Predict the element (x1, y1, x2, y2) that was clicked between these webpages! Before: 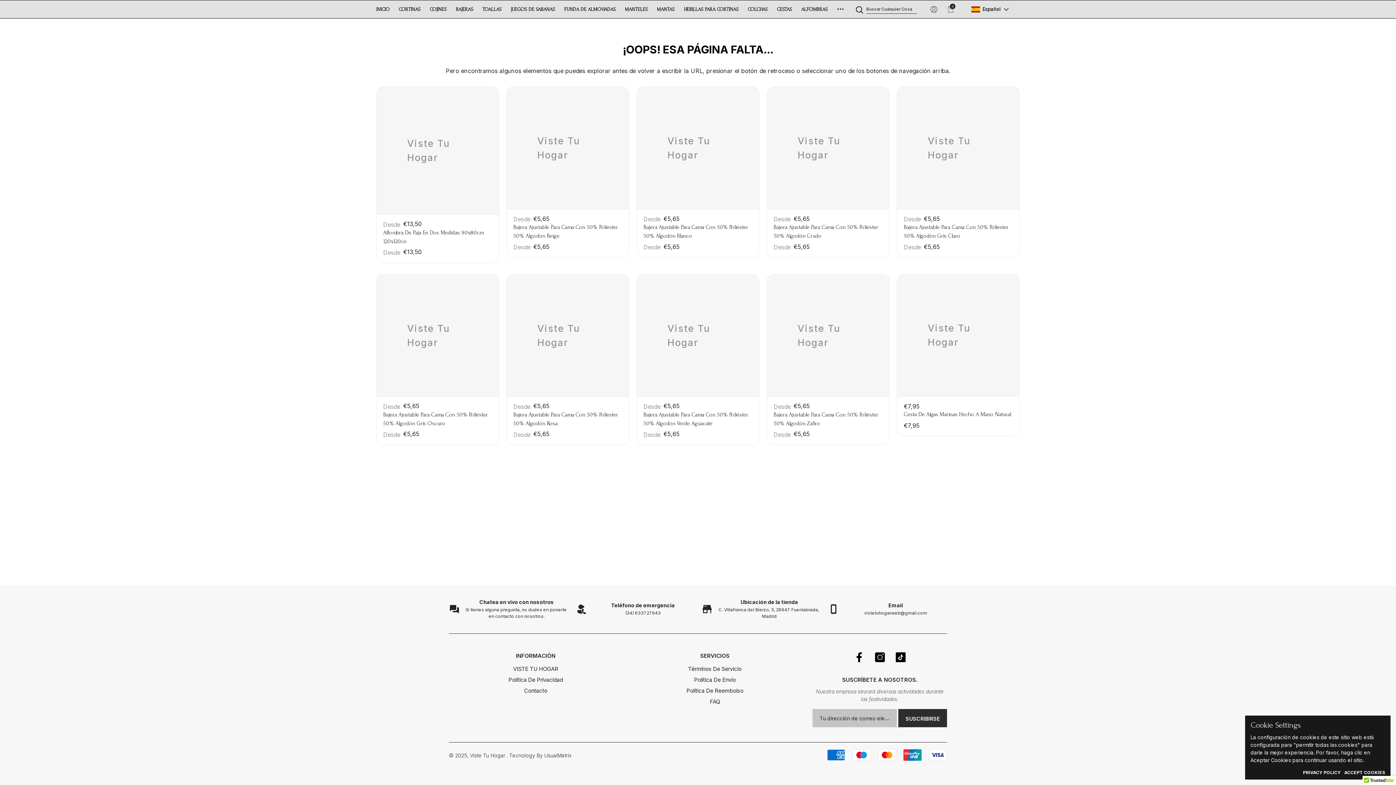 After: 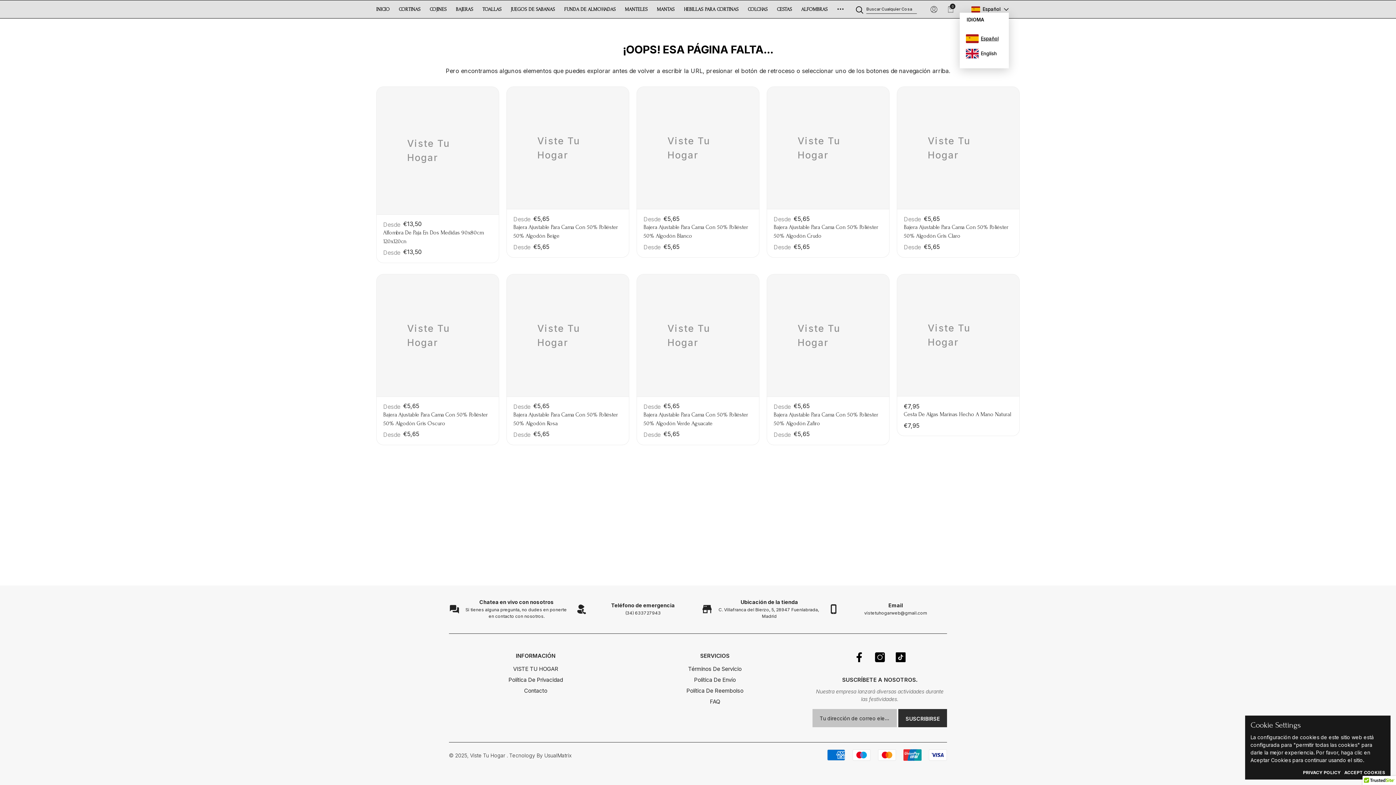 Action: label: Desplegable bbox: (1004, 7, 1009, 11)